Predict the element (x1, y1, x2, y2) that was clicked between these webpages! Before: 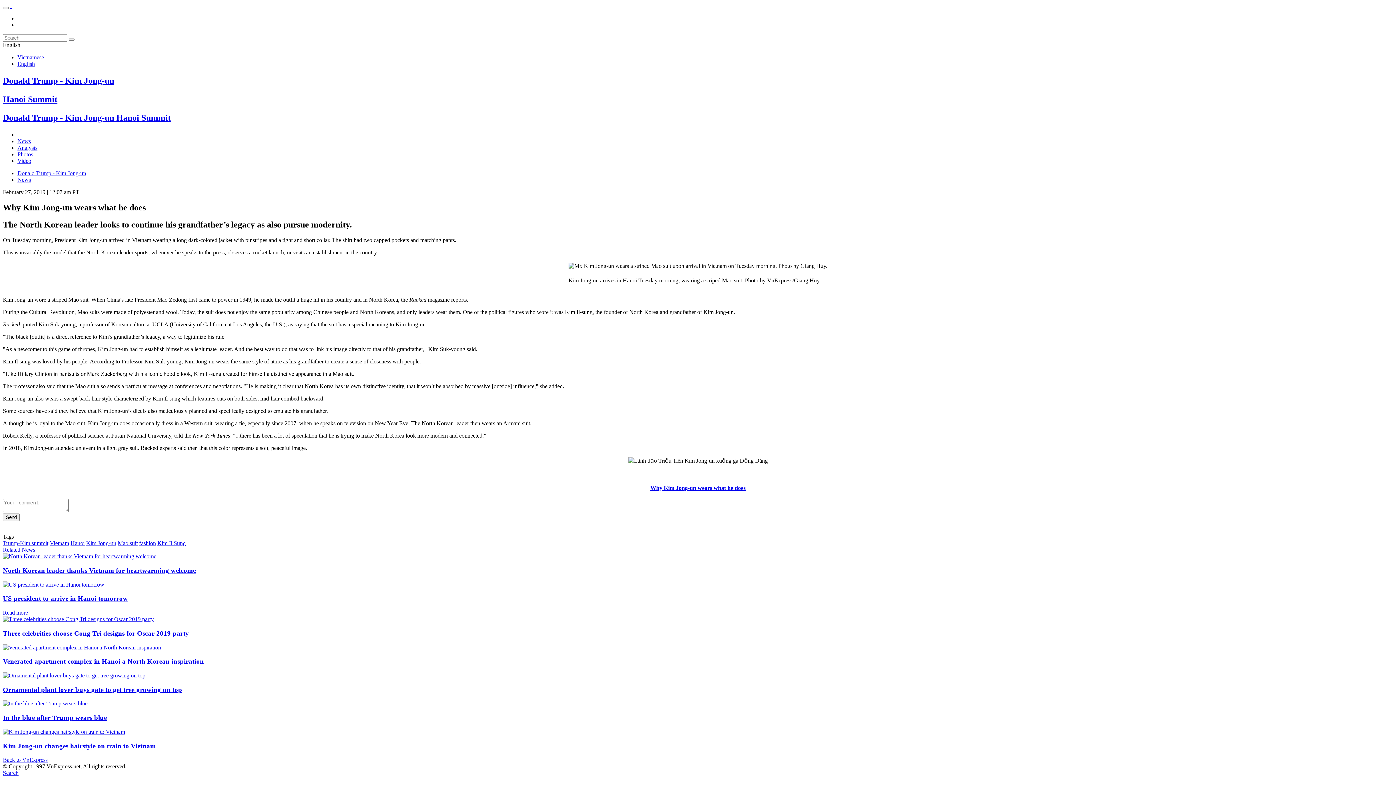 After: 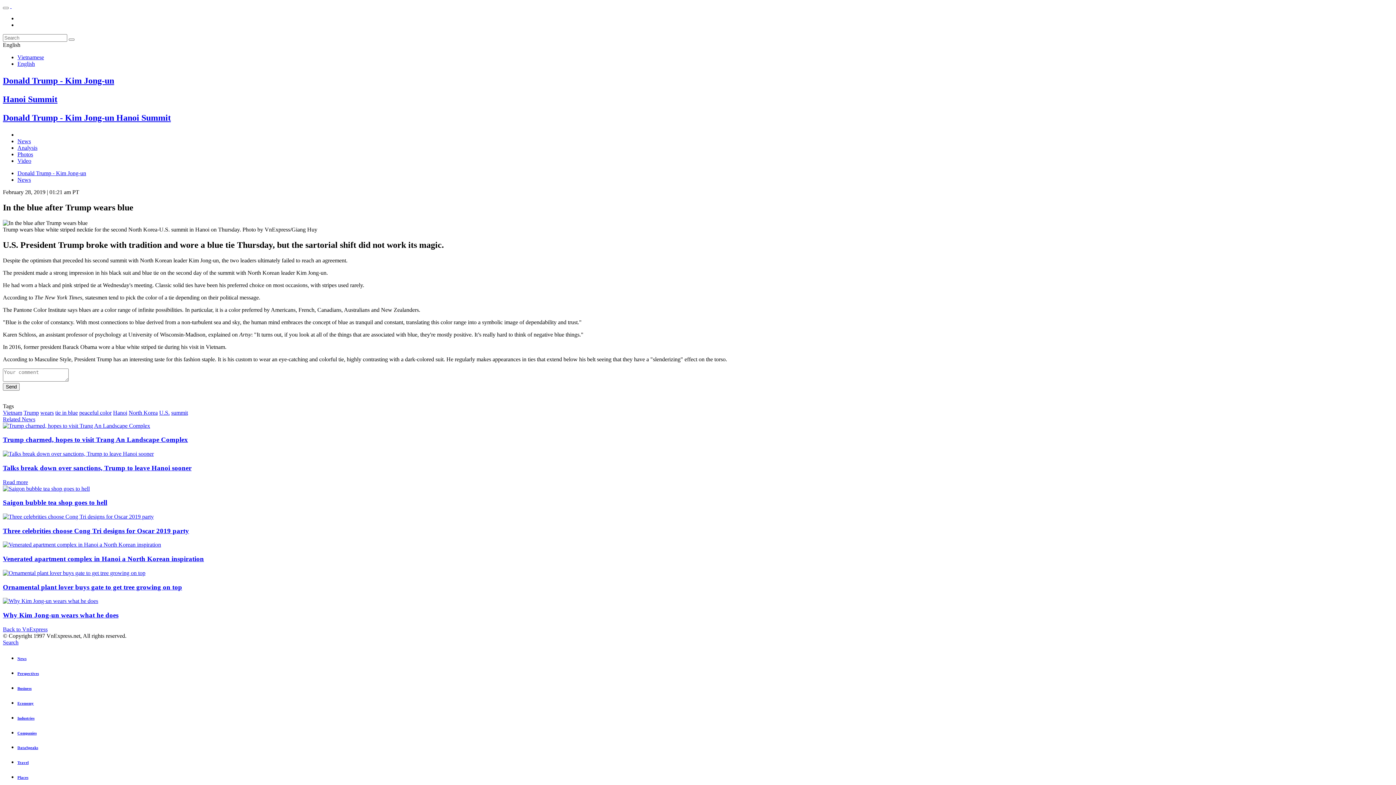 Action: bbox: (2, 700, 87, 707)